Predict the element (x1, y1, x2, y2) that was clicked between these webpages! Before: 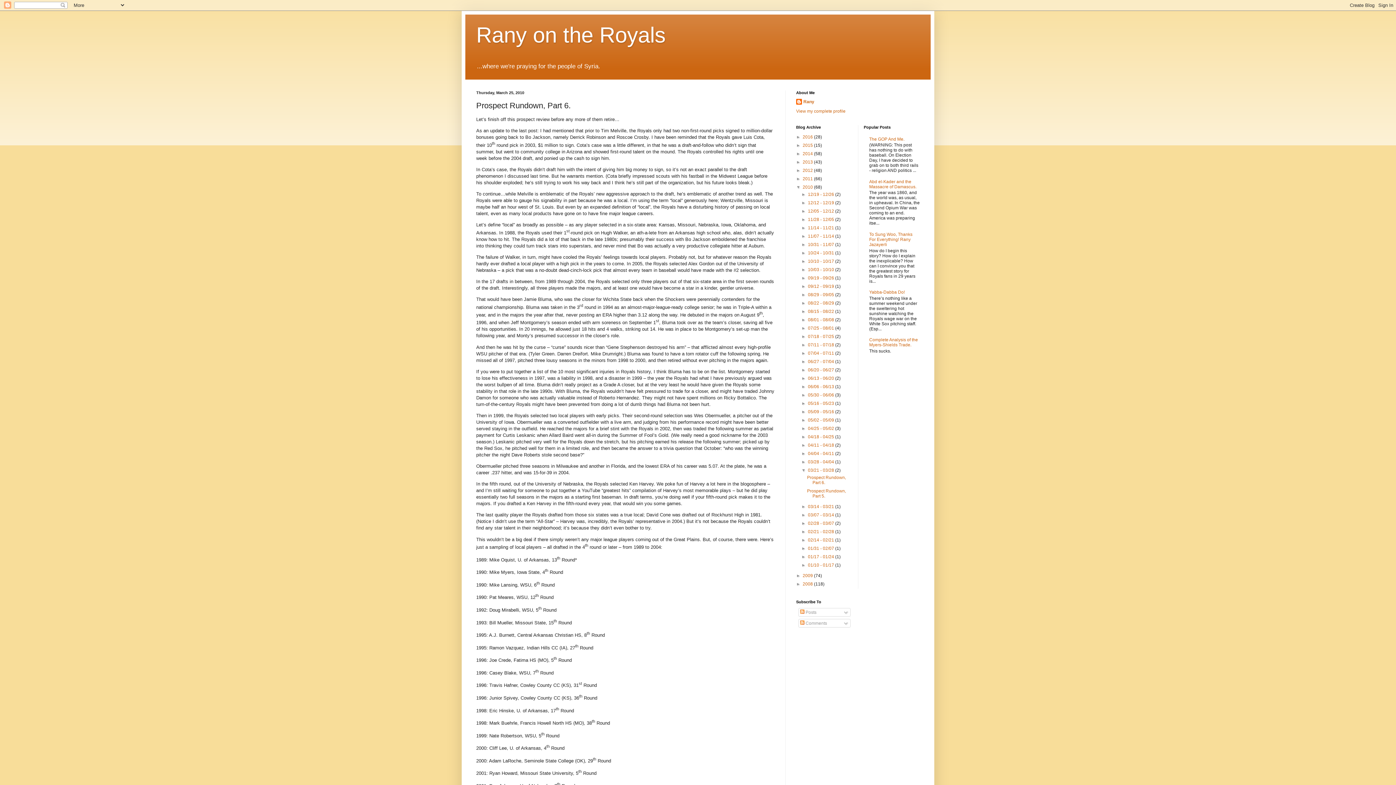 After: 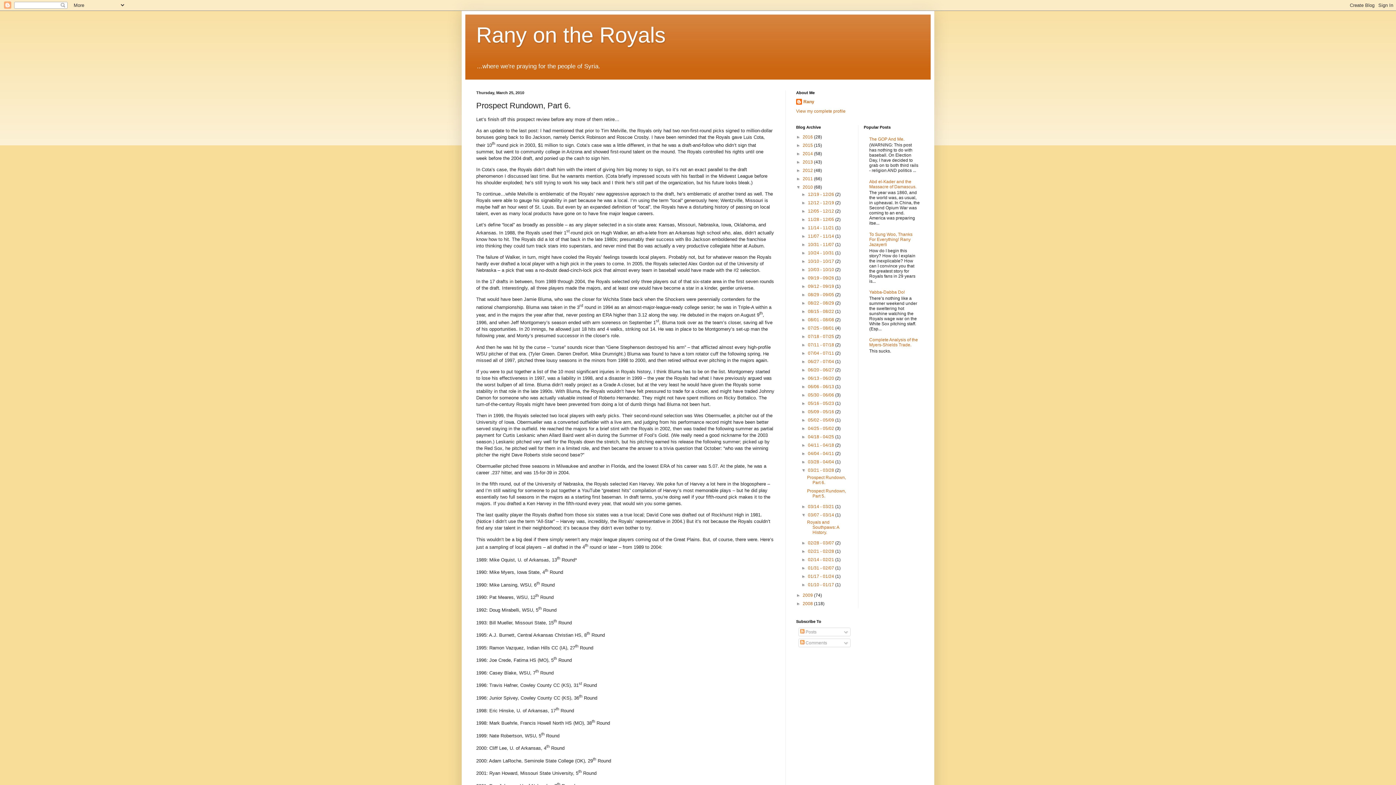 Action: bbox: (801, 512, 808, 517) label: ►  